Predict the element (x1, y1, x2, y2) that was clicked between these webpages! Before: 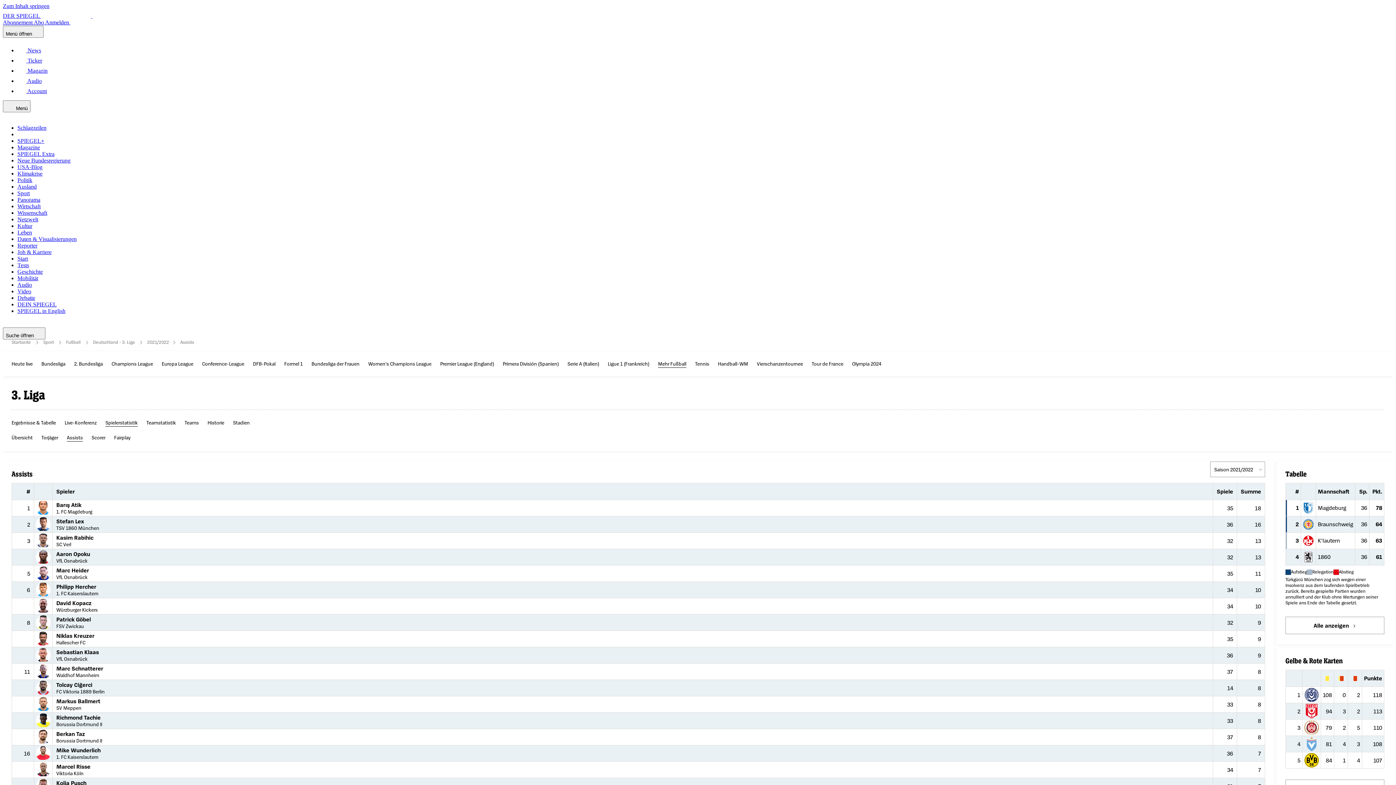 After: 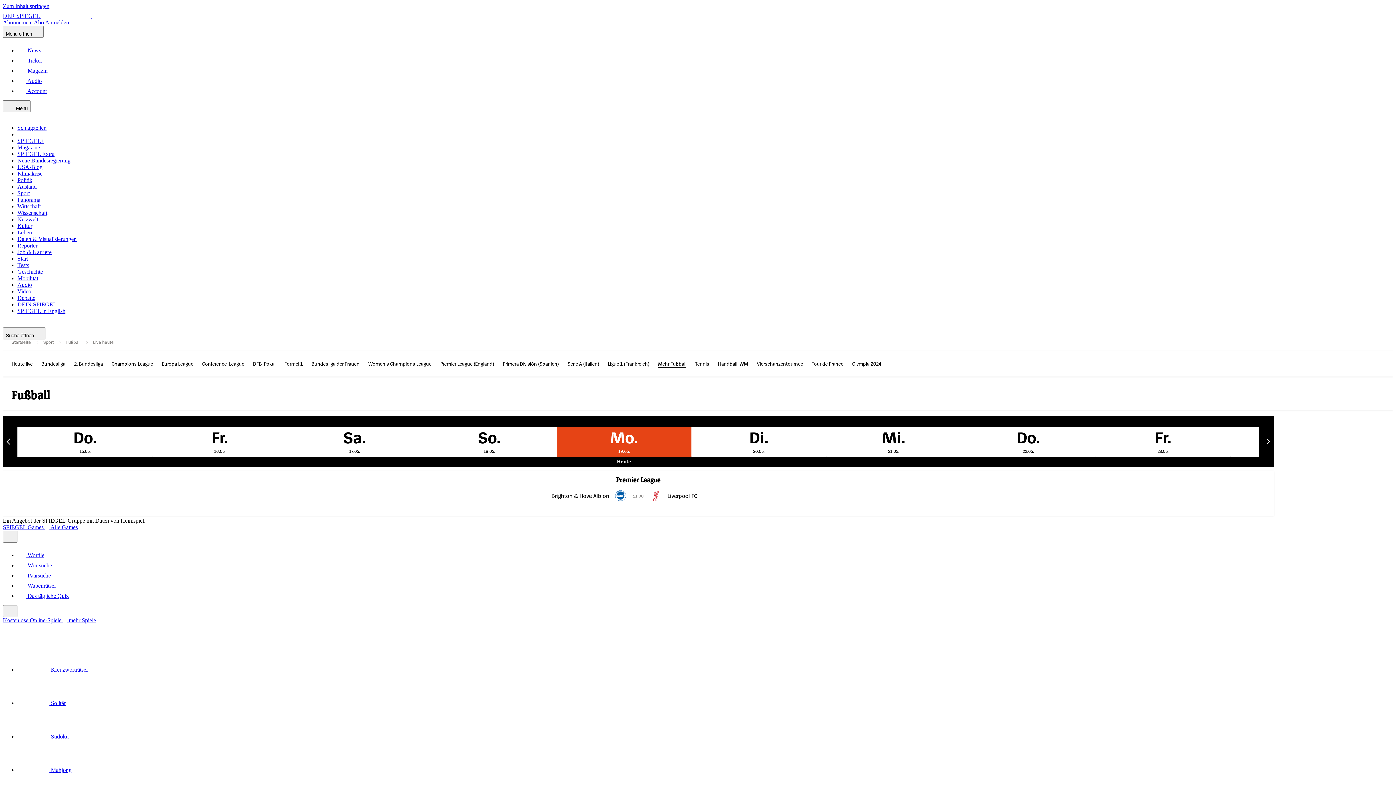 Action: bbox: (66, 339, 80, 345) label: Fußball